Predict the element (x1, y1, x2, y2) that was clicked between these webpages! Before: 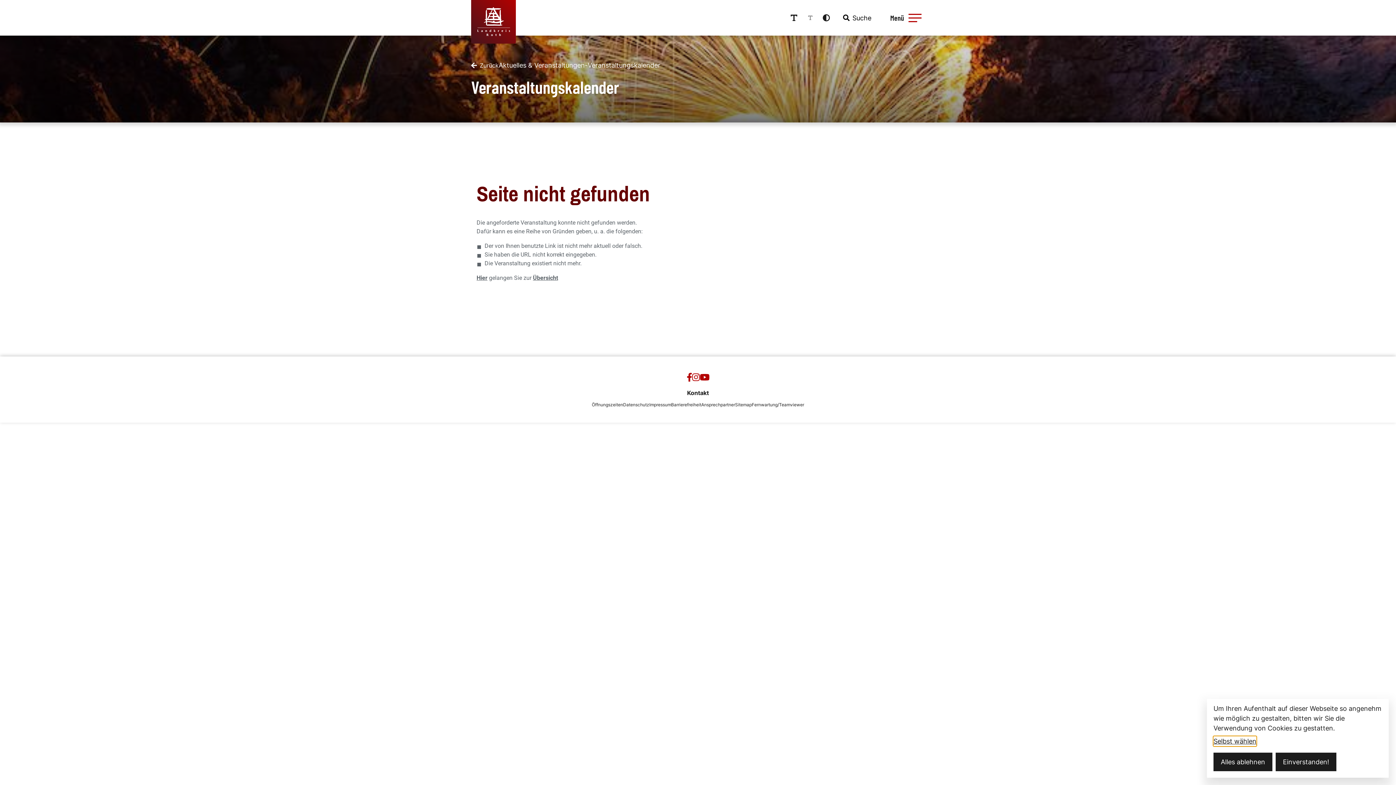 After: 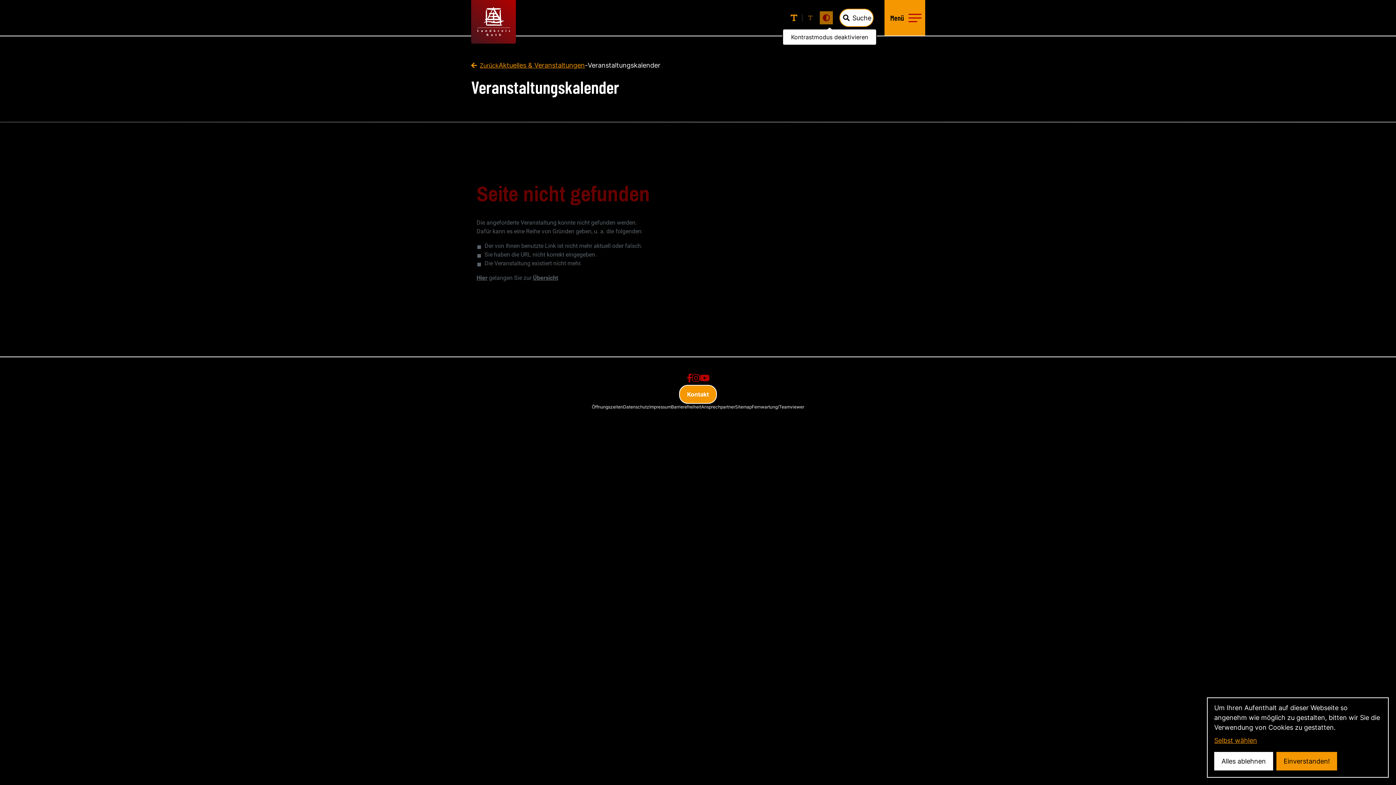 Action: label: Kontrastmodus aktivieren bbox: (818, 9, 834, 25)